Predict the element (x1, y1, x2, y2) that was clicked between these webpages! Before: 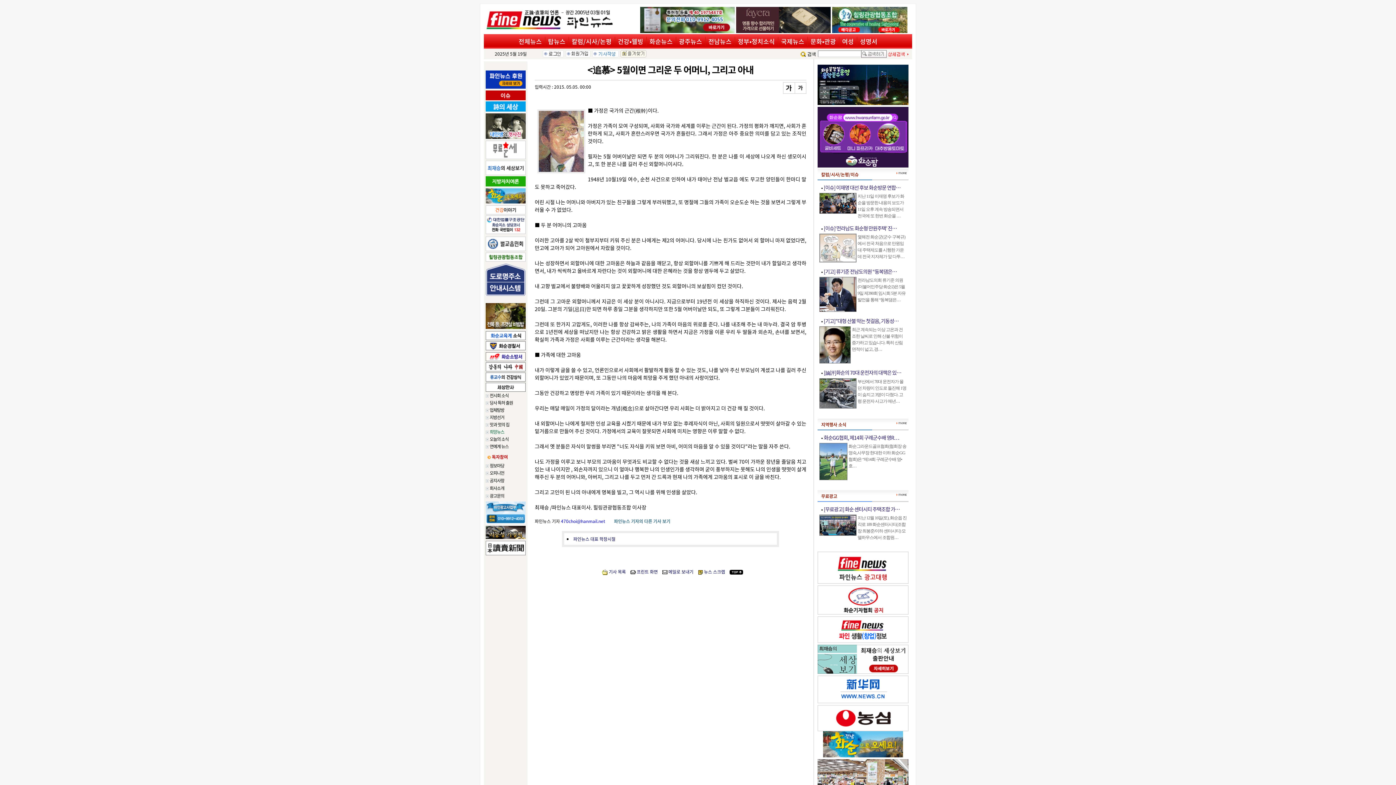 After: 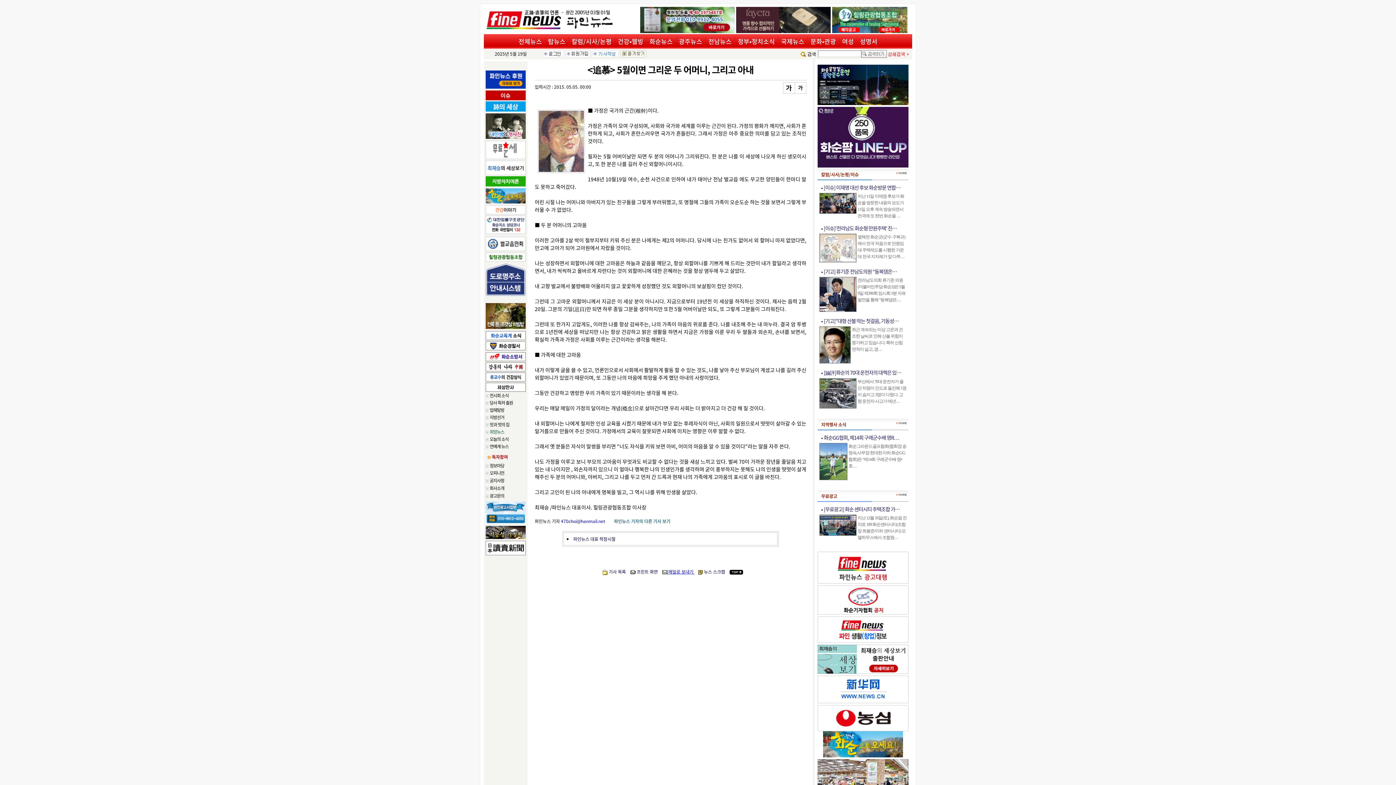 Action: label:  메일로 보내기  bbox: (662, 568, 694, 575)